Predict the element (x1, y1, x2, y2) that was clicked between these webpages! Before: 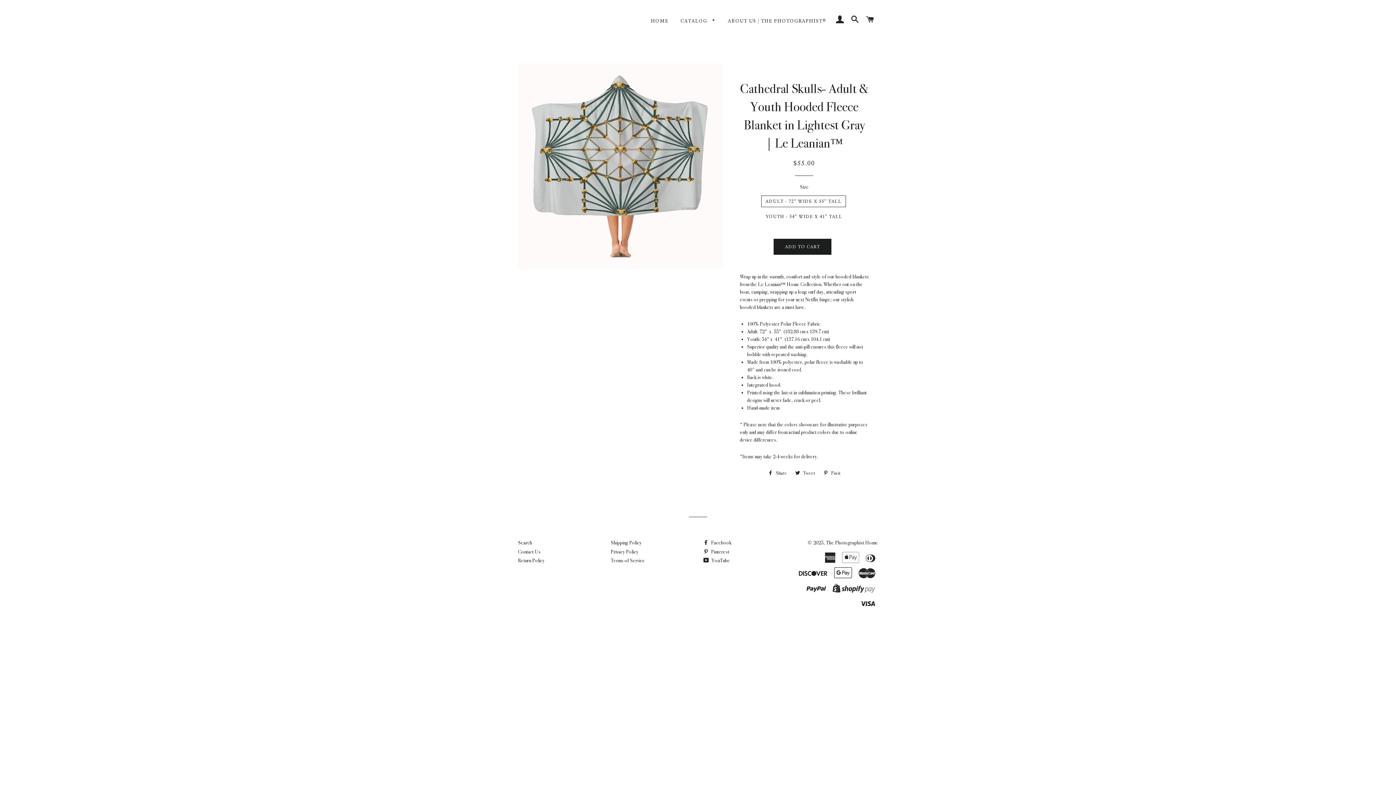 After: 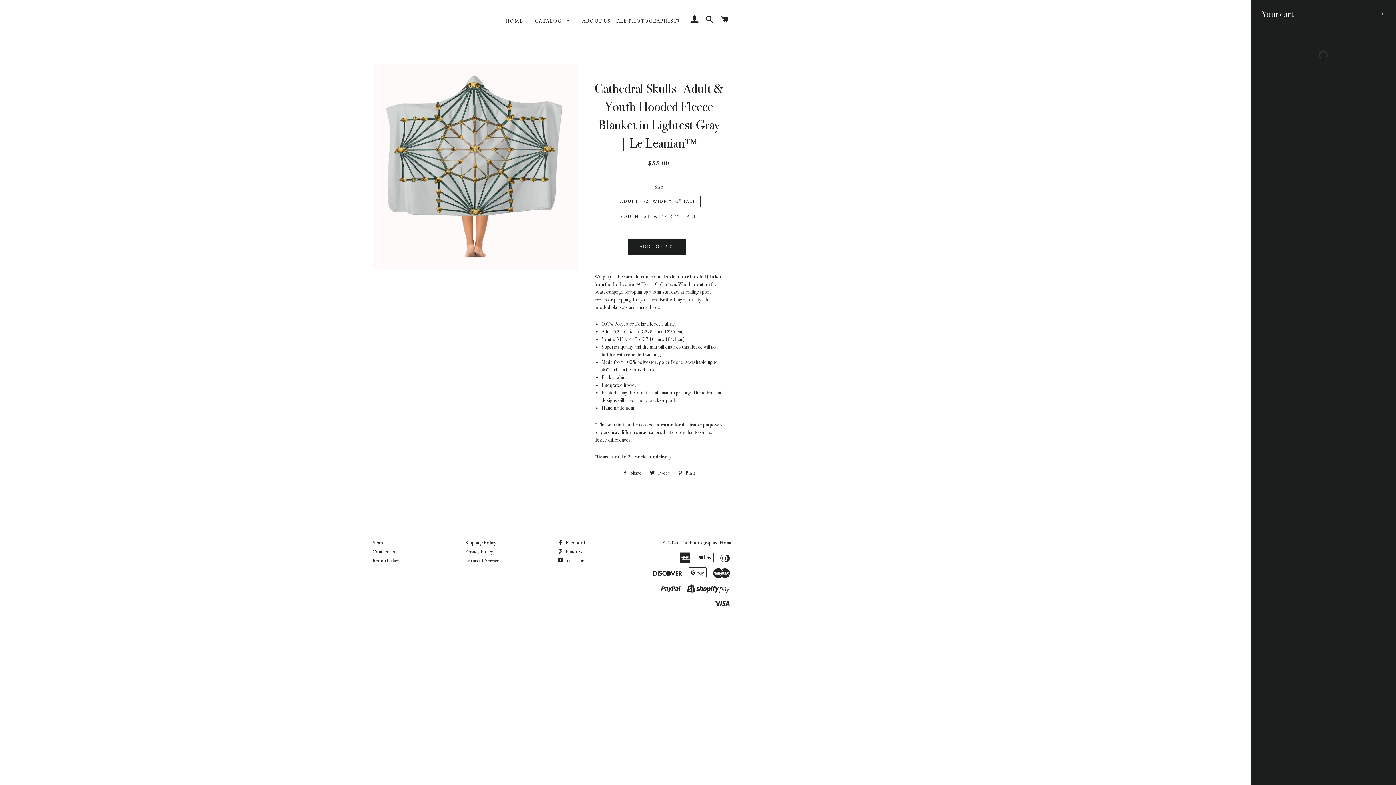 Action: bbox: (863, 8, 877, 31) label: CART